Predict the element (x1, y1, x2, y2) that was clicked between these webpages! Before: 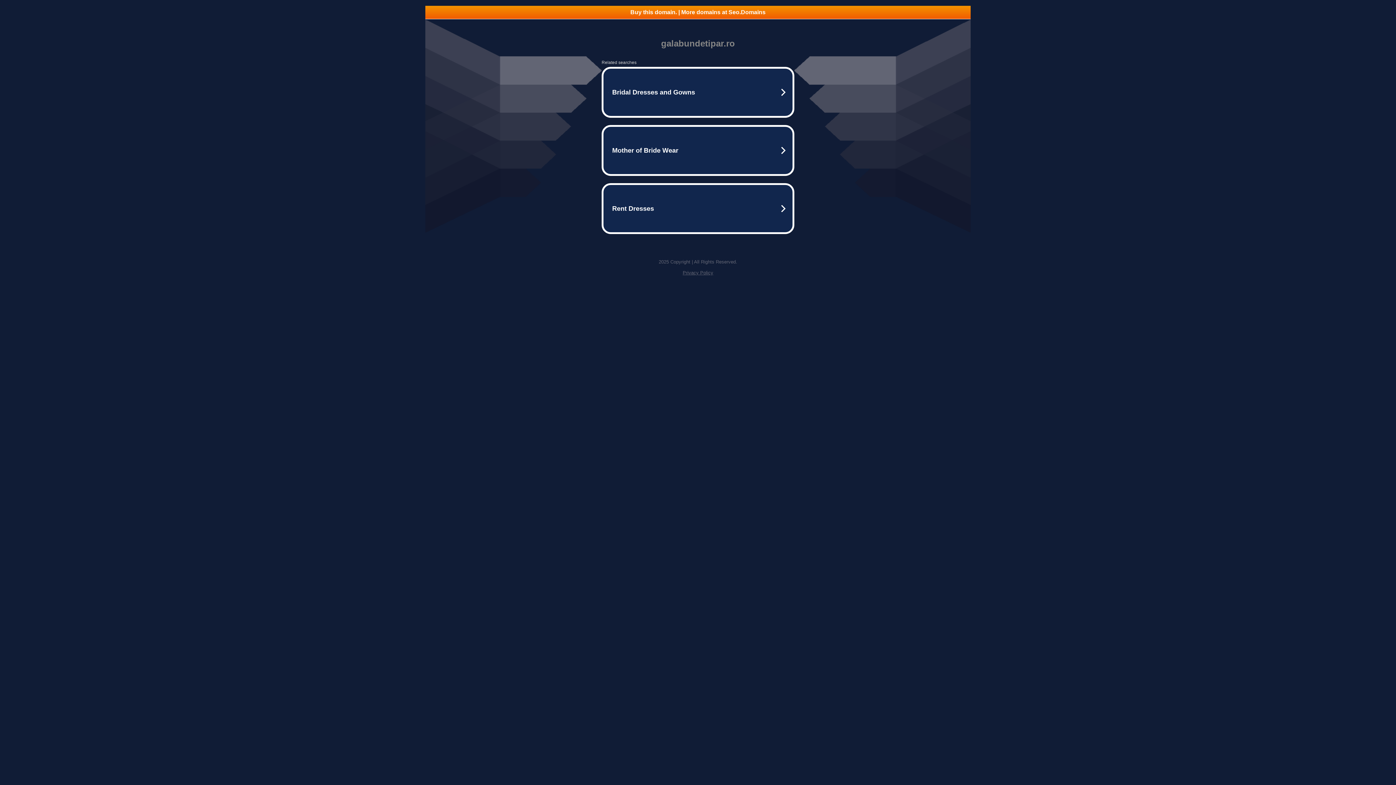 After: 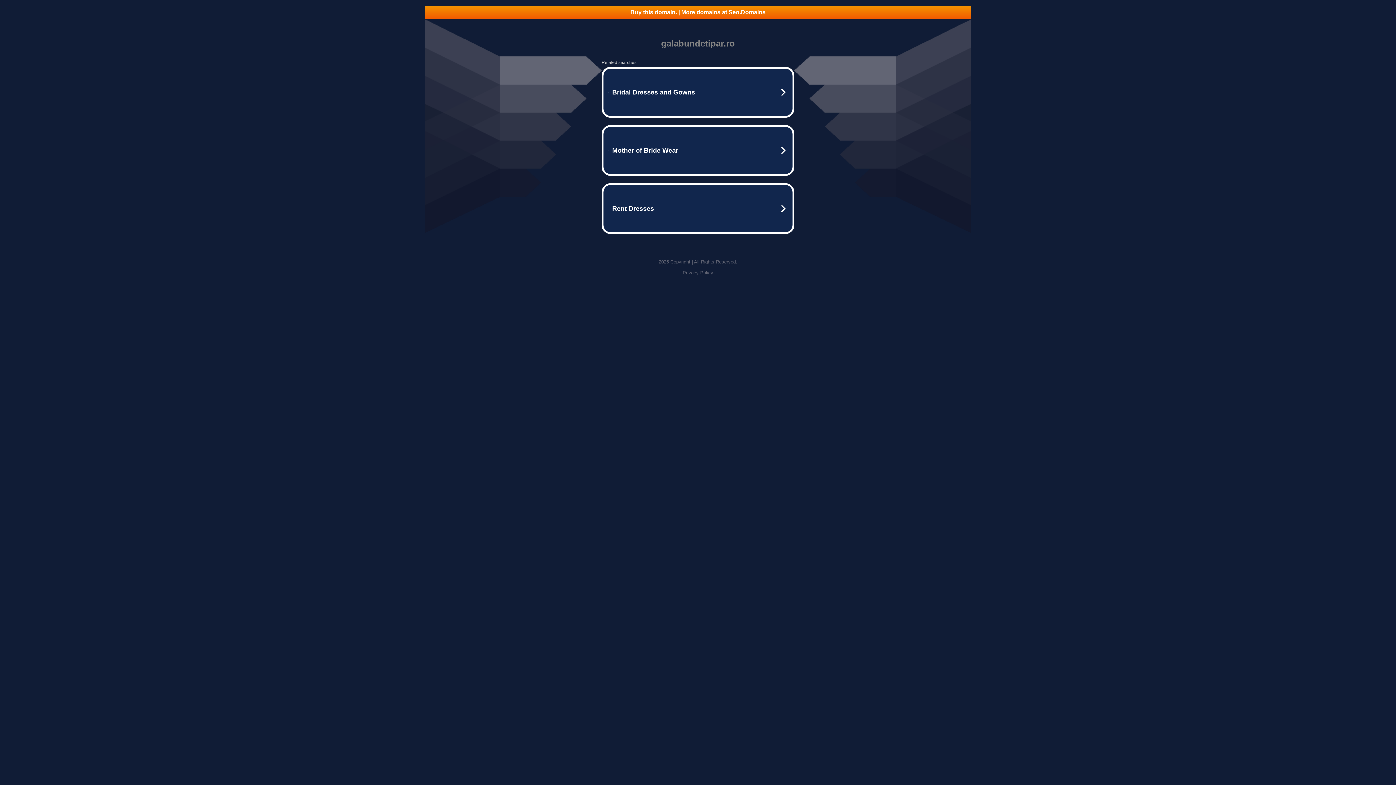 Action: bbox: (425, 5, 970, 18) label: Buy this domain. | More domains at Seo.Domains